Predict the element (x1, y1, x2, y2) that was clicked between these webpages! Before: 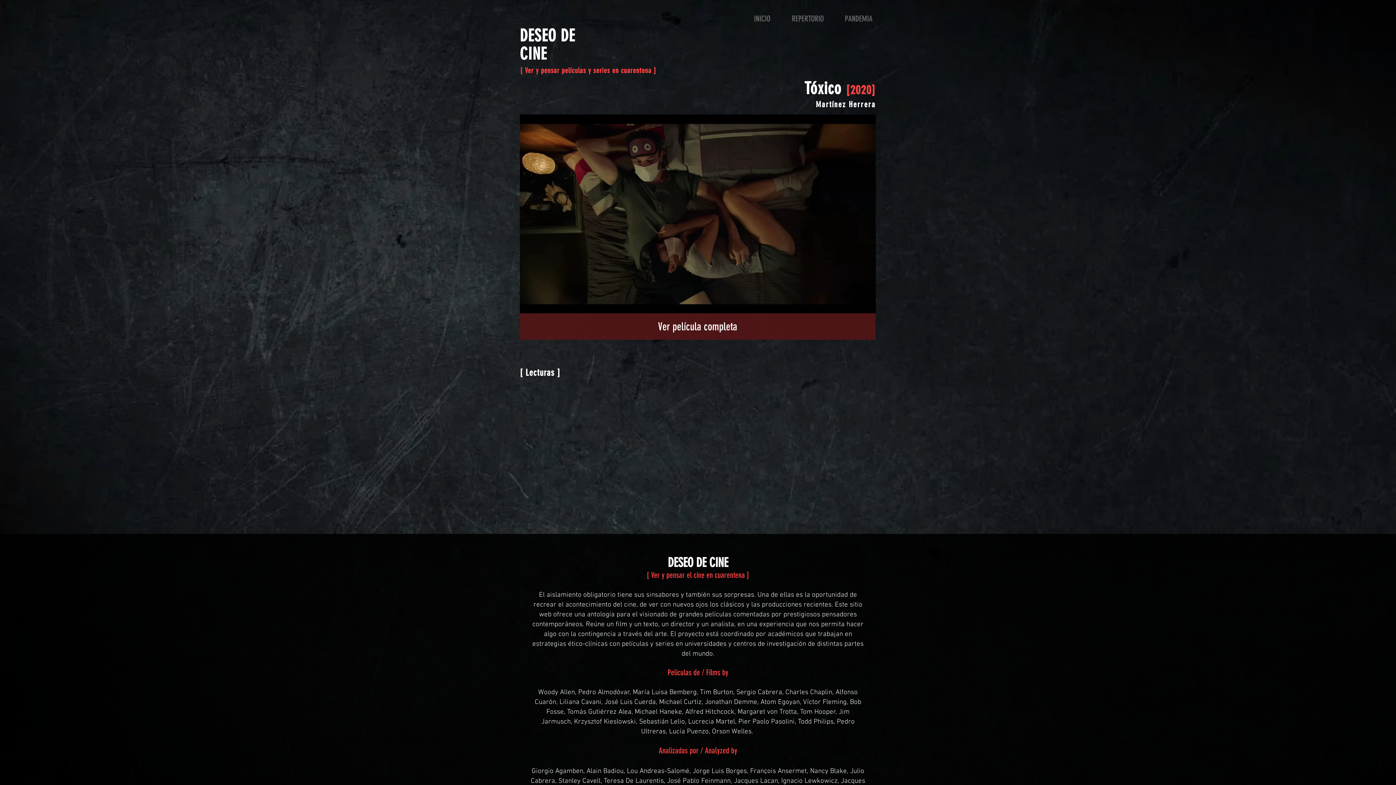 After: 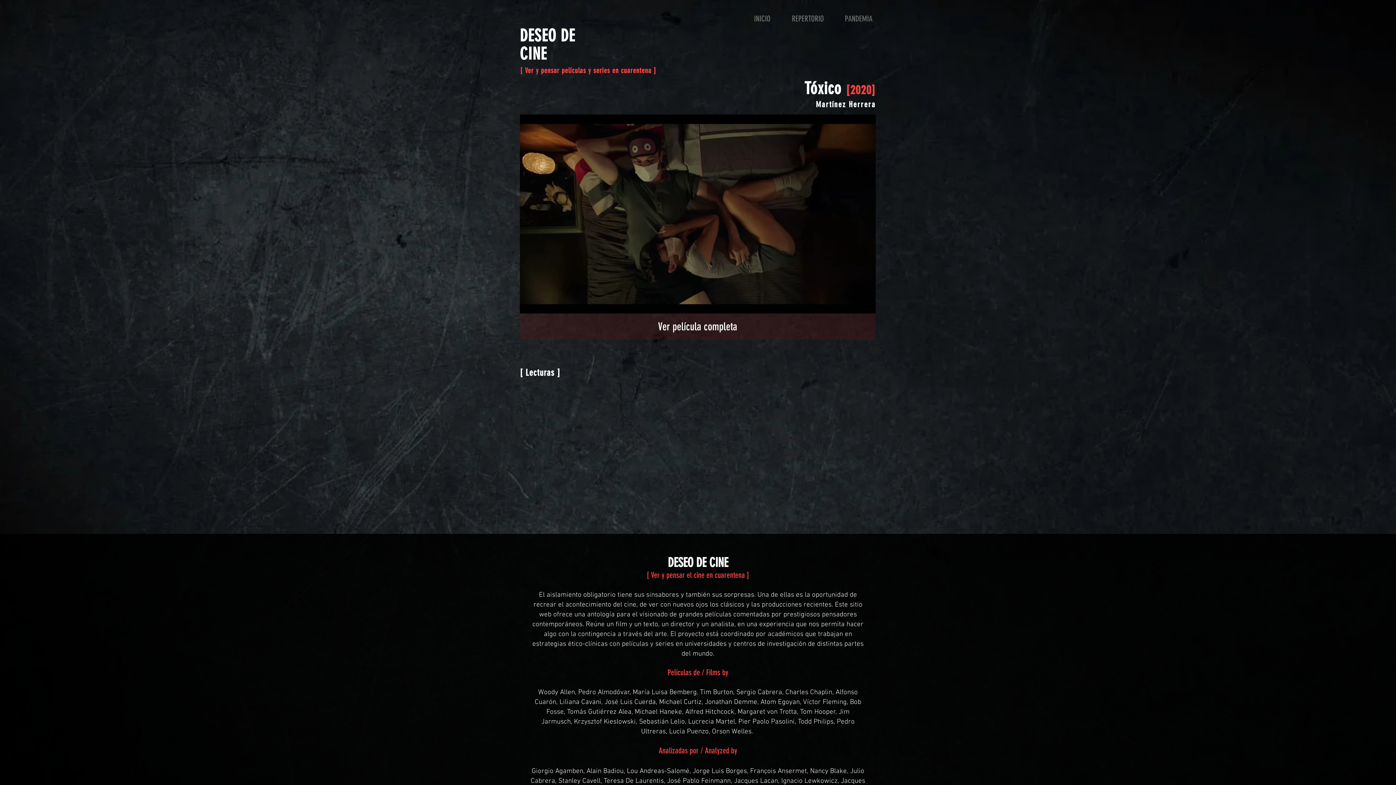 Action: label: Ver película completa bbox: (520, 313, 875, 340)